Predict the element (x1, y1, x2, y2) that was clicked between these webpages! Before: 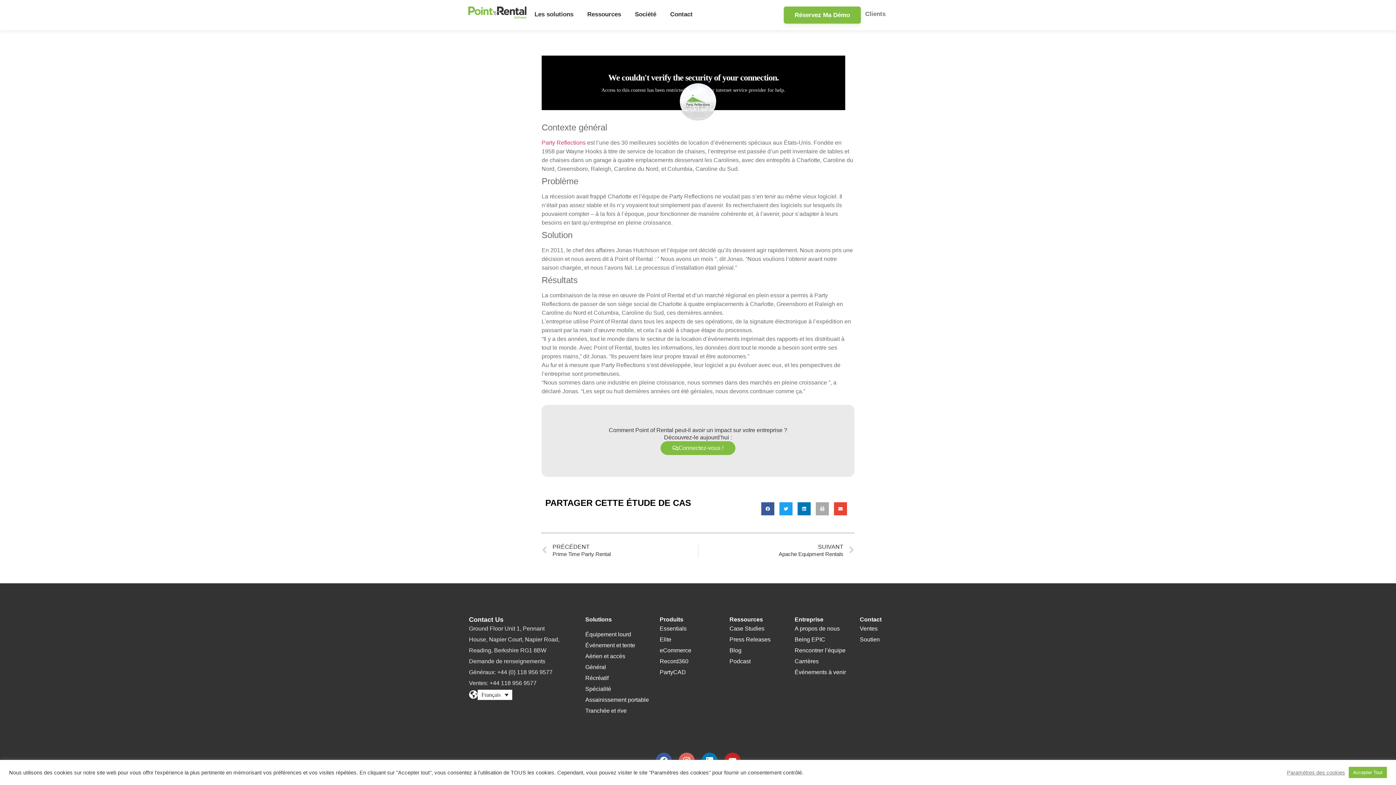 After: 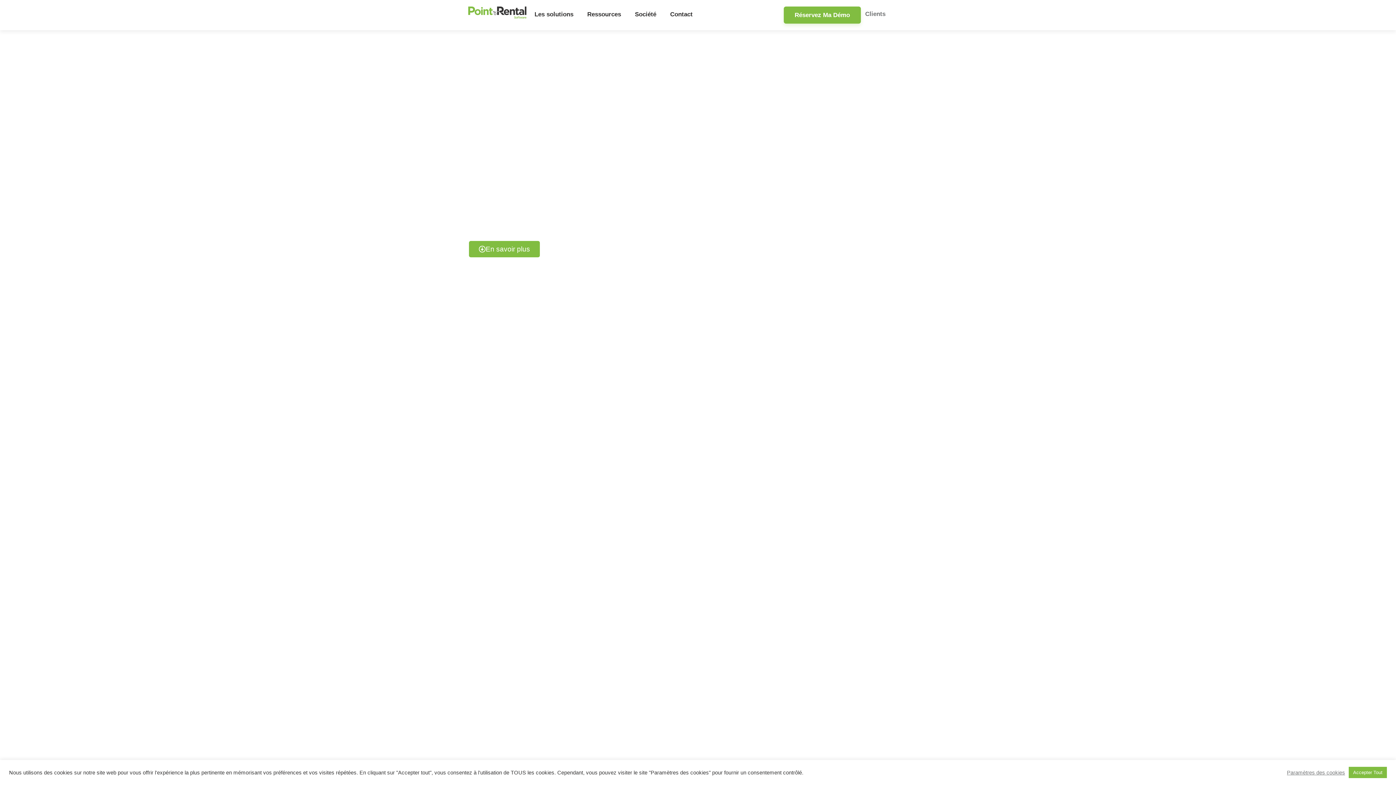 Action: label: Récréatif bbox: (585, 675, 608, 681)